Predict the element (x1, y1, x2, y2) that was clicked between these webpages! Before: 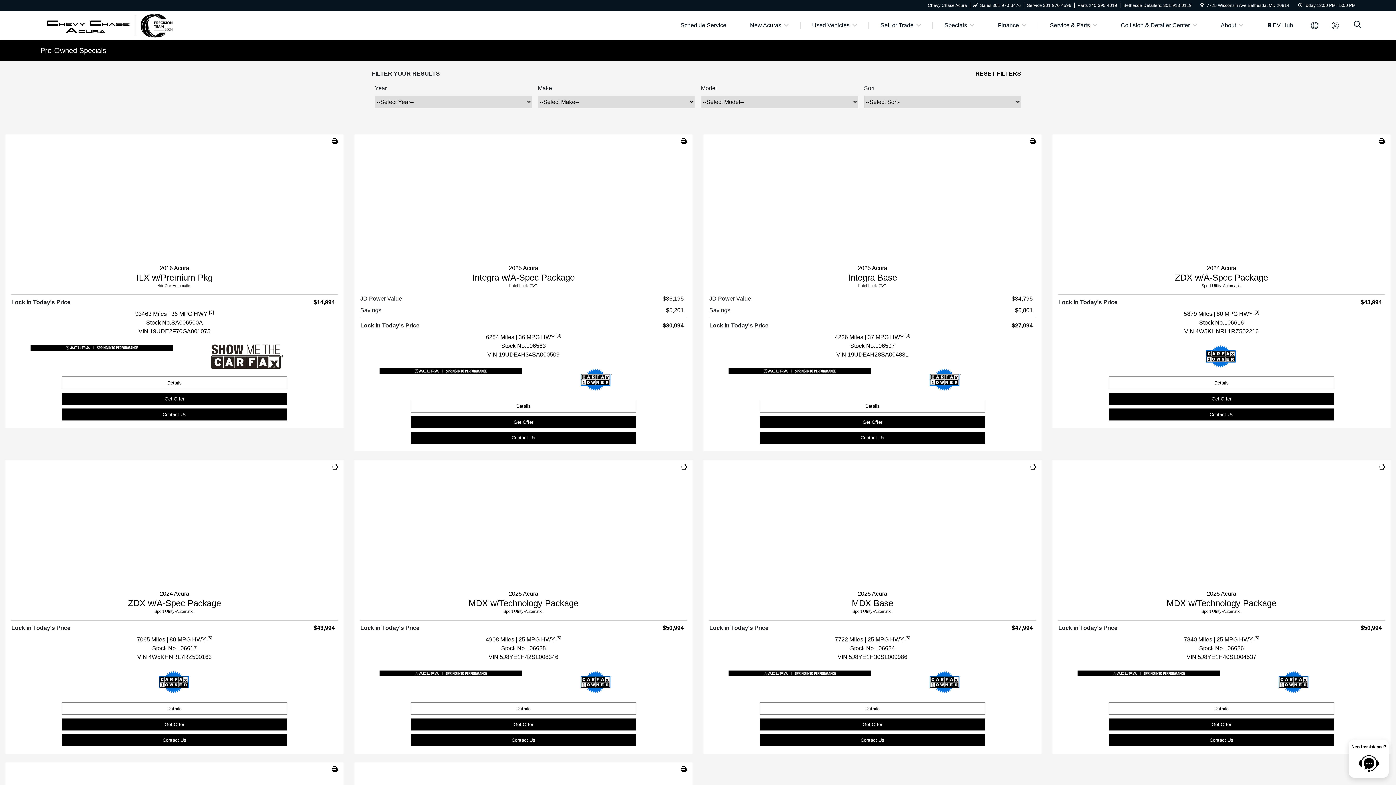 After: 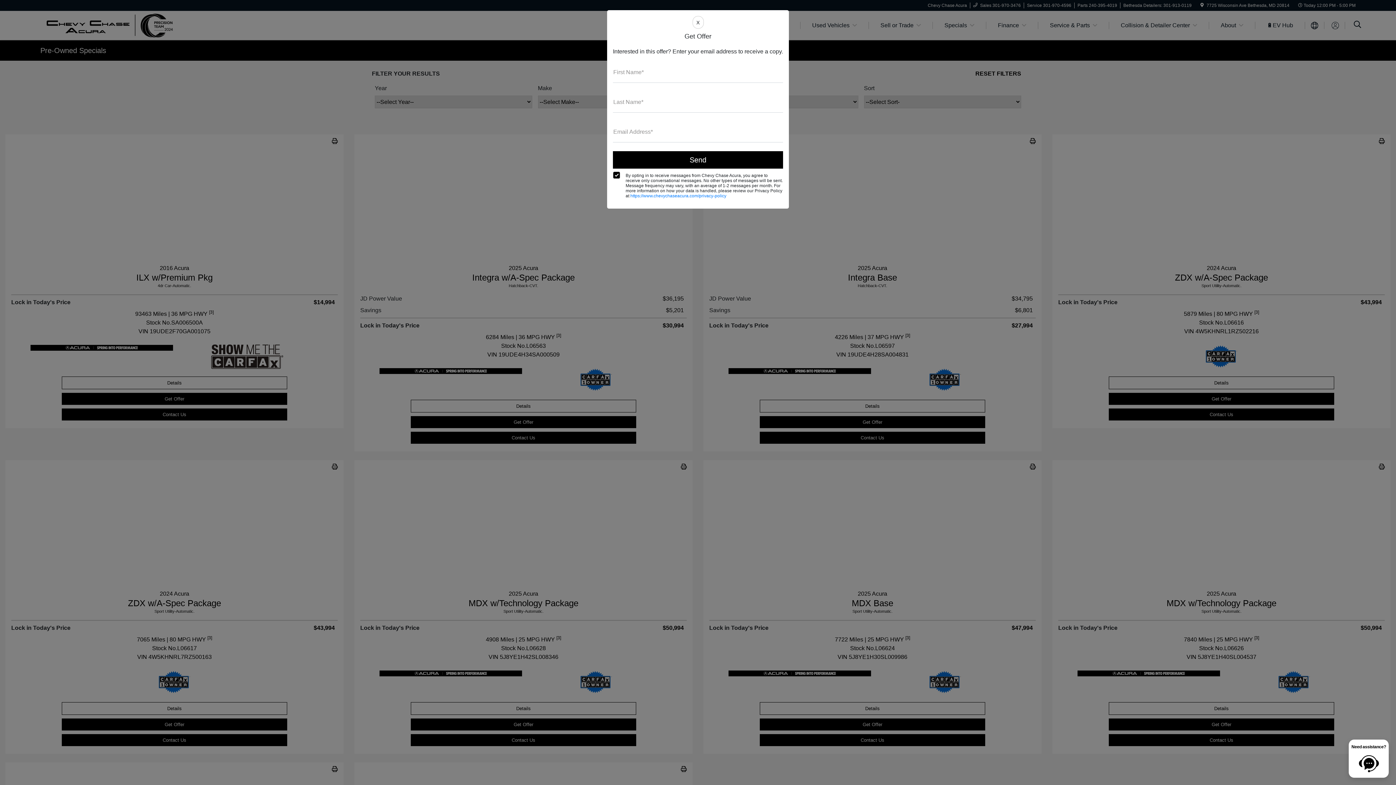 Action: bbox: (410, 718, 636, 730) label: Get Offer